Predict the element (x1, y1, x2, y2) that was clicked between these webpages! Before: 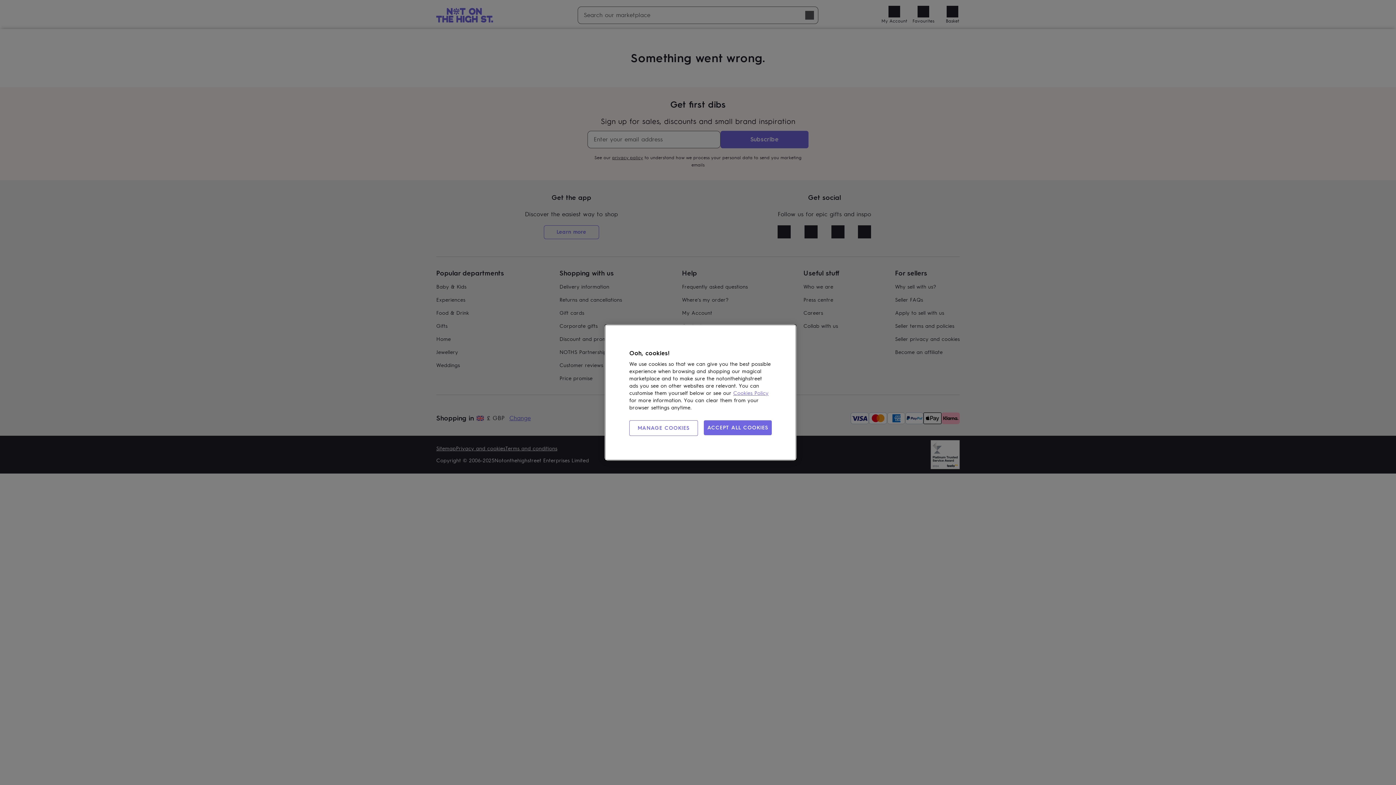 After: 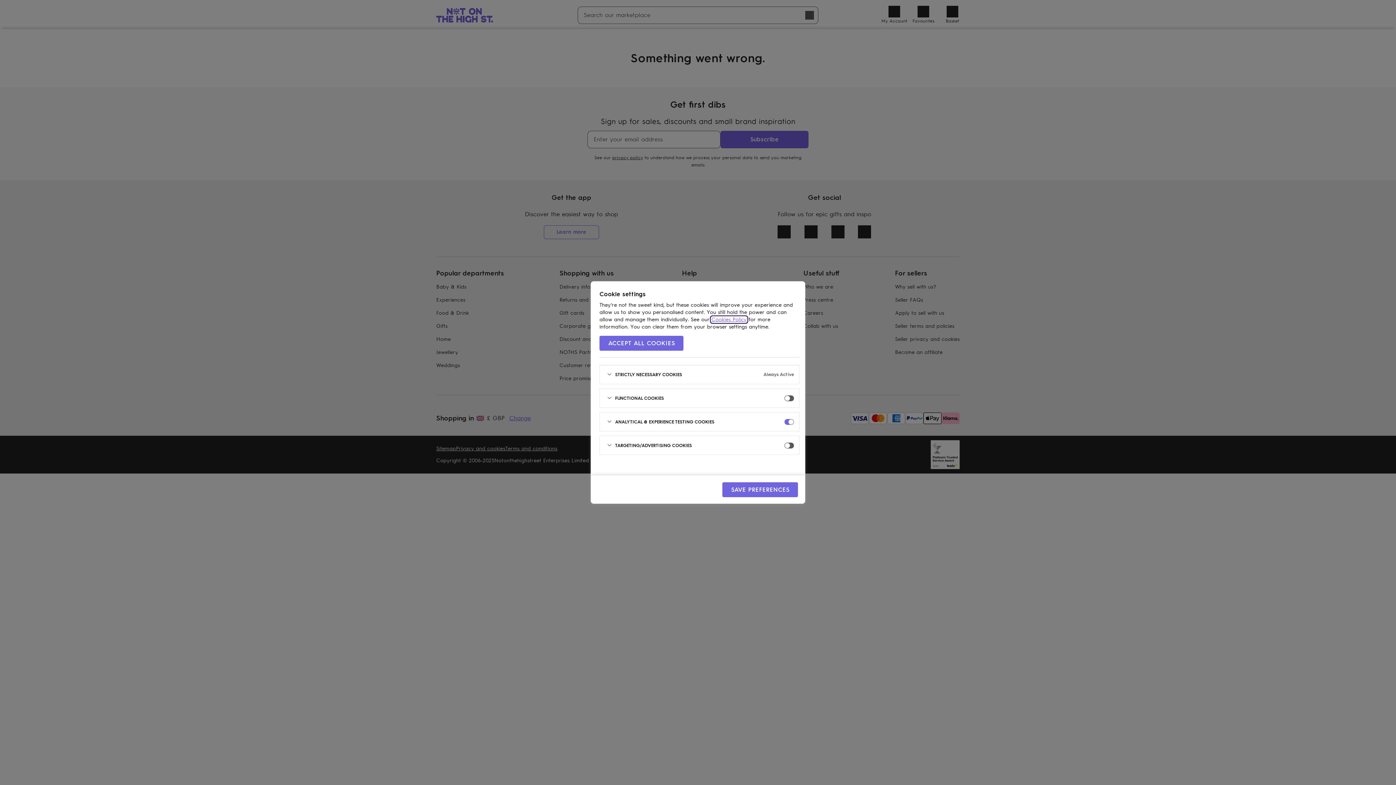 Action: bbox: (629, 420, 698, 436) label: MANAGE COOKIES